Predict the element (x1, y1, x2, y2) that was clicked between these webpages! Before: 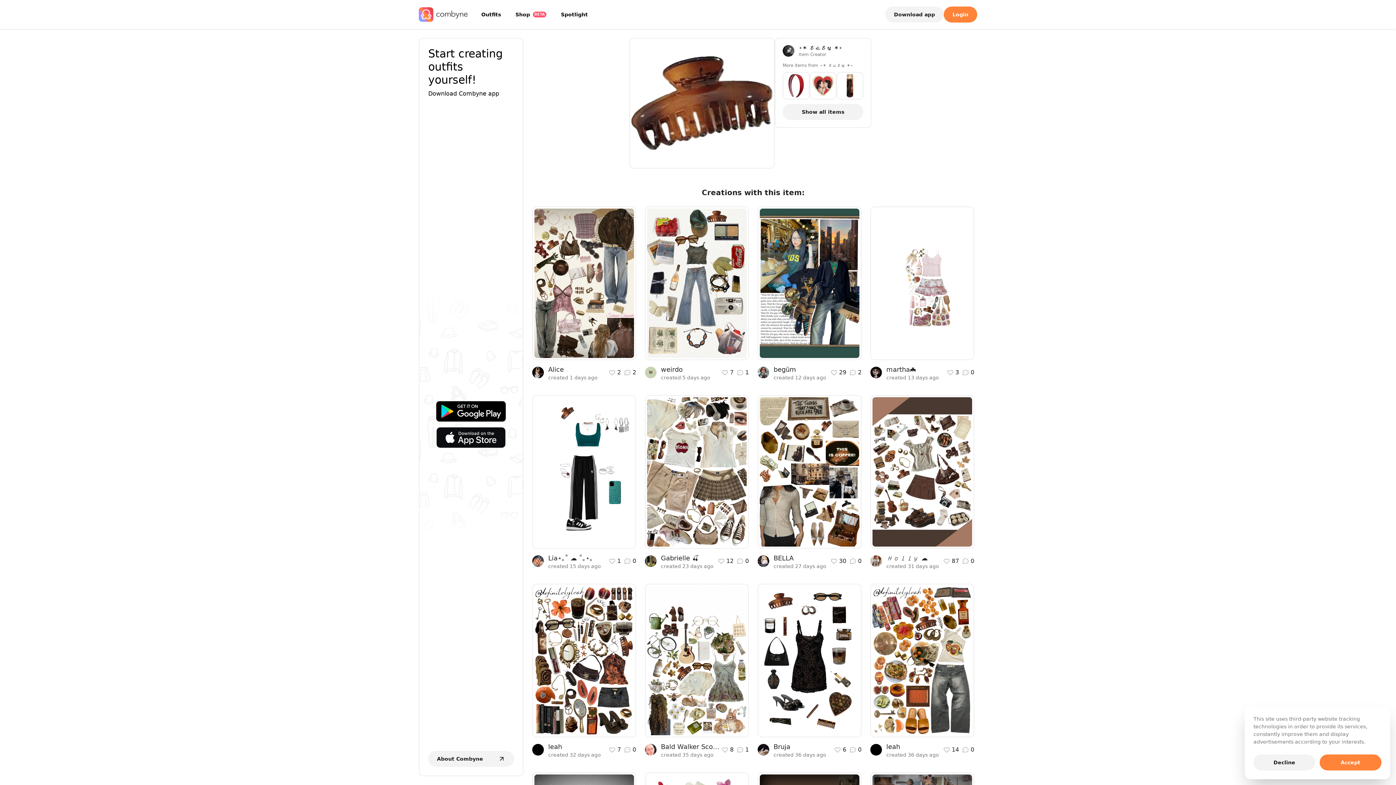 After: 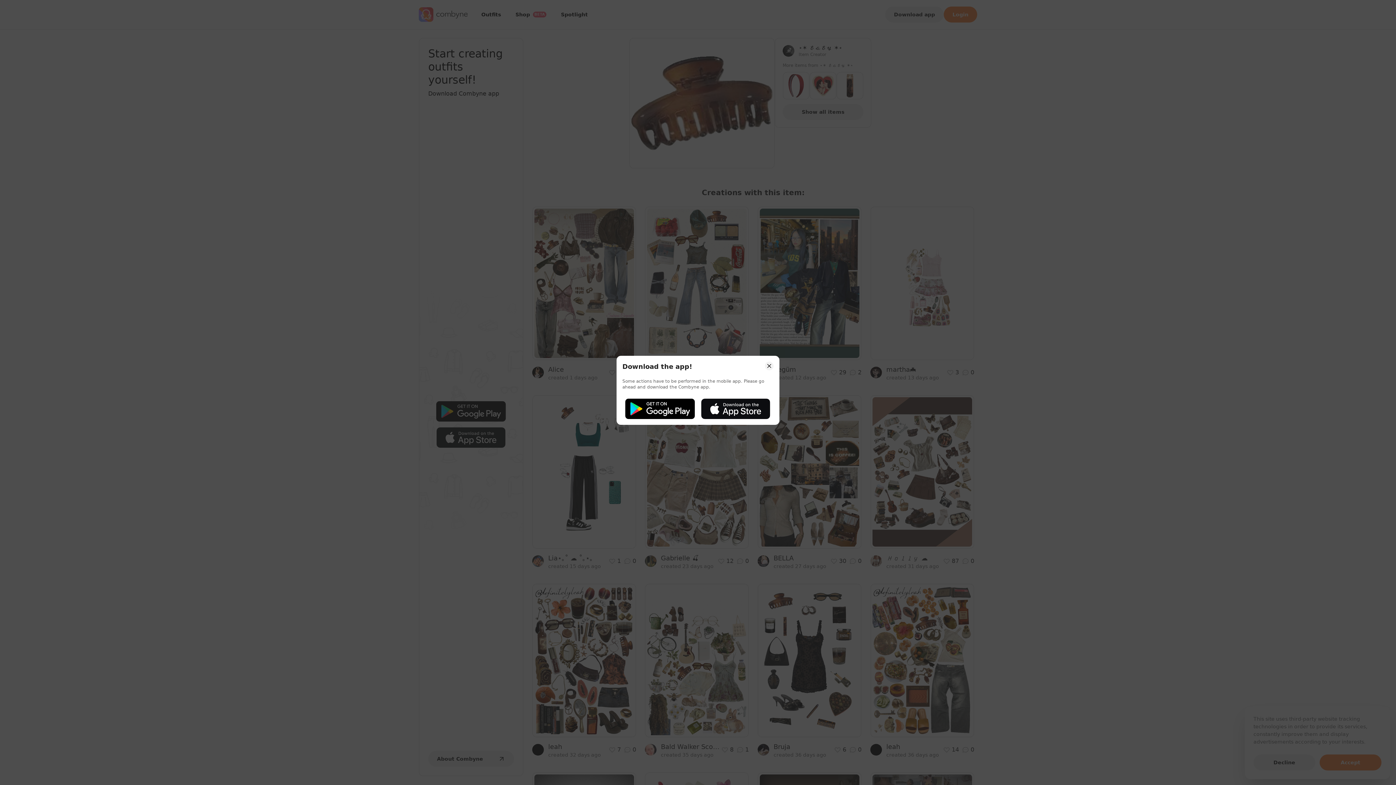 Action: bbox: (956, 719, 968, 731)